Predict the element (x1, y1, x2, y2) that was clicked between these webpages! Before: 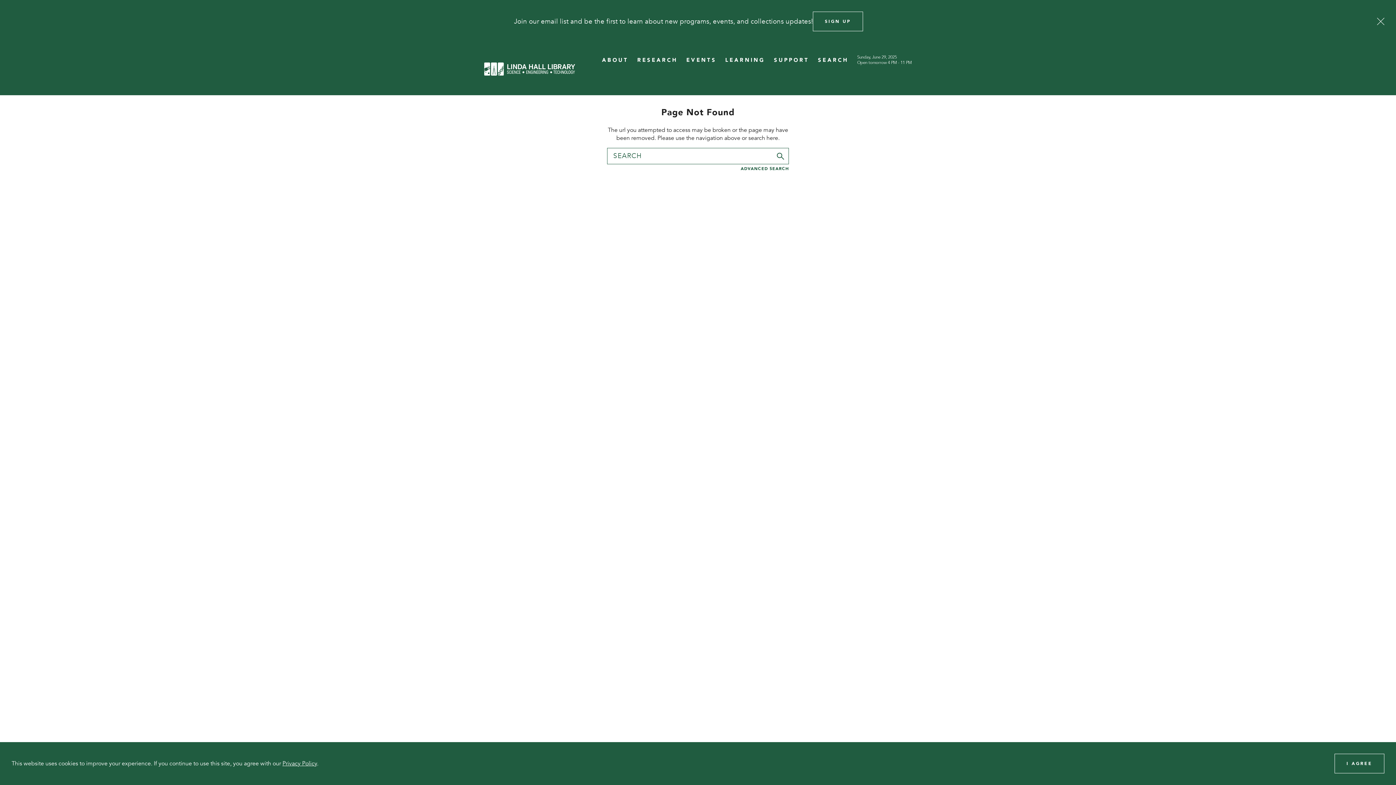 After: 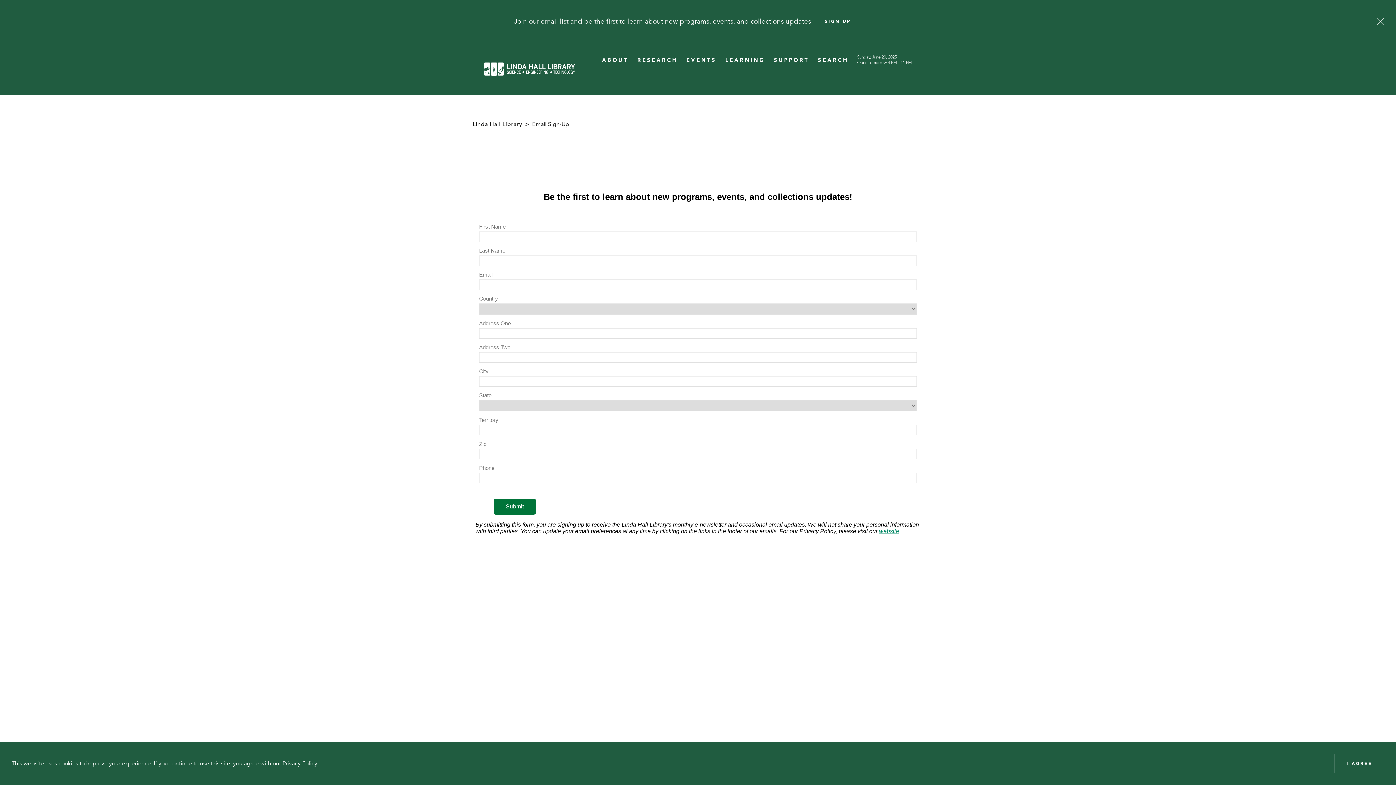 Action: bbox: (813, 11, 863, 31) label: SIGN UP